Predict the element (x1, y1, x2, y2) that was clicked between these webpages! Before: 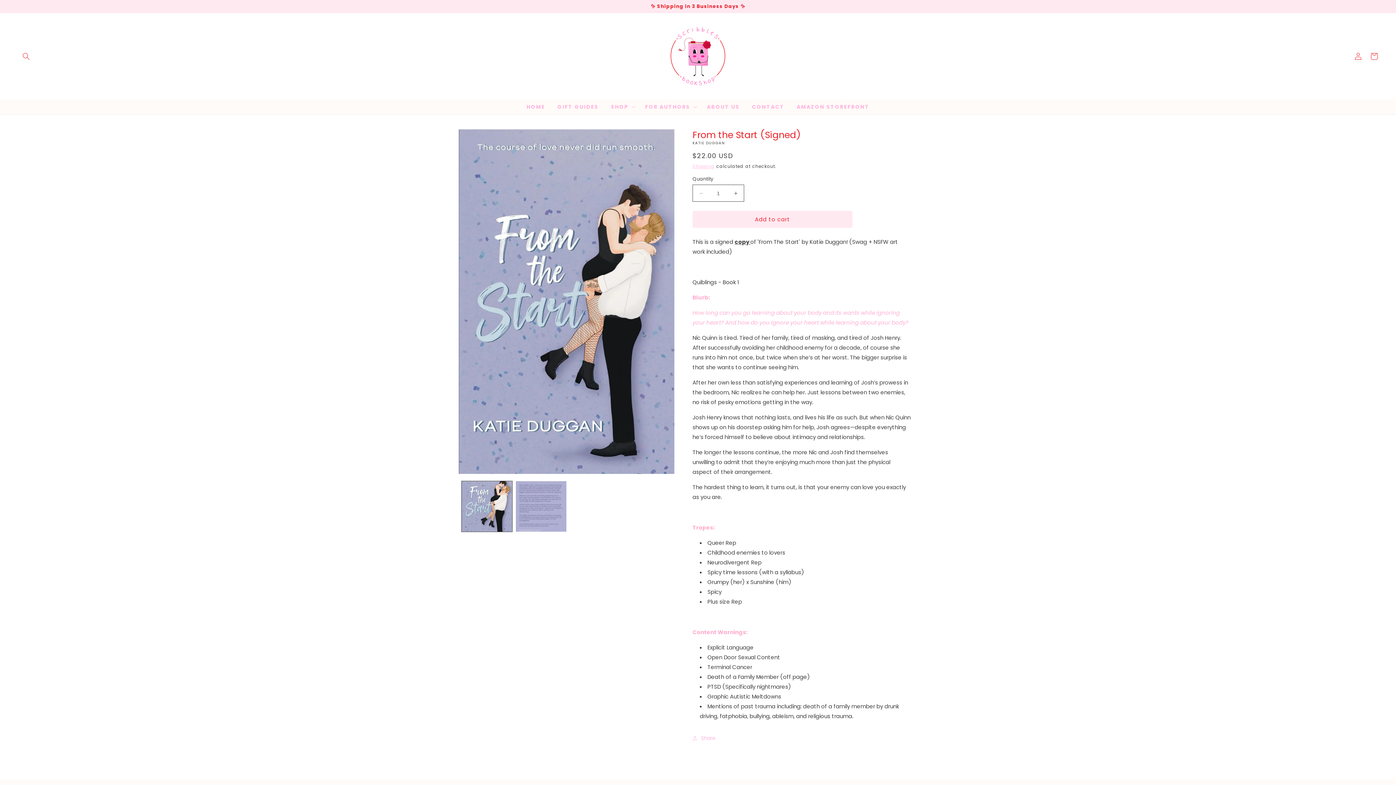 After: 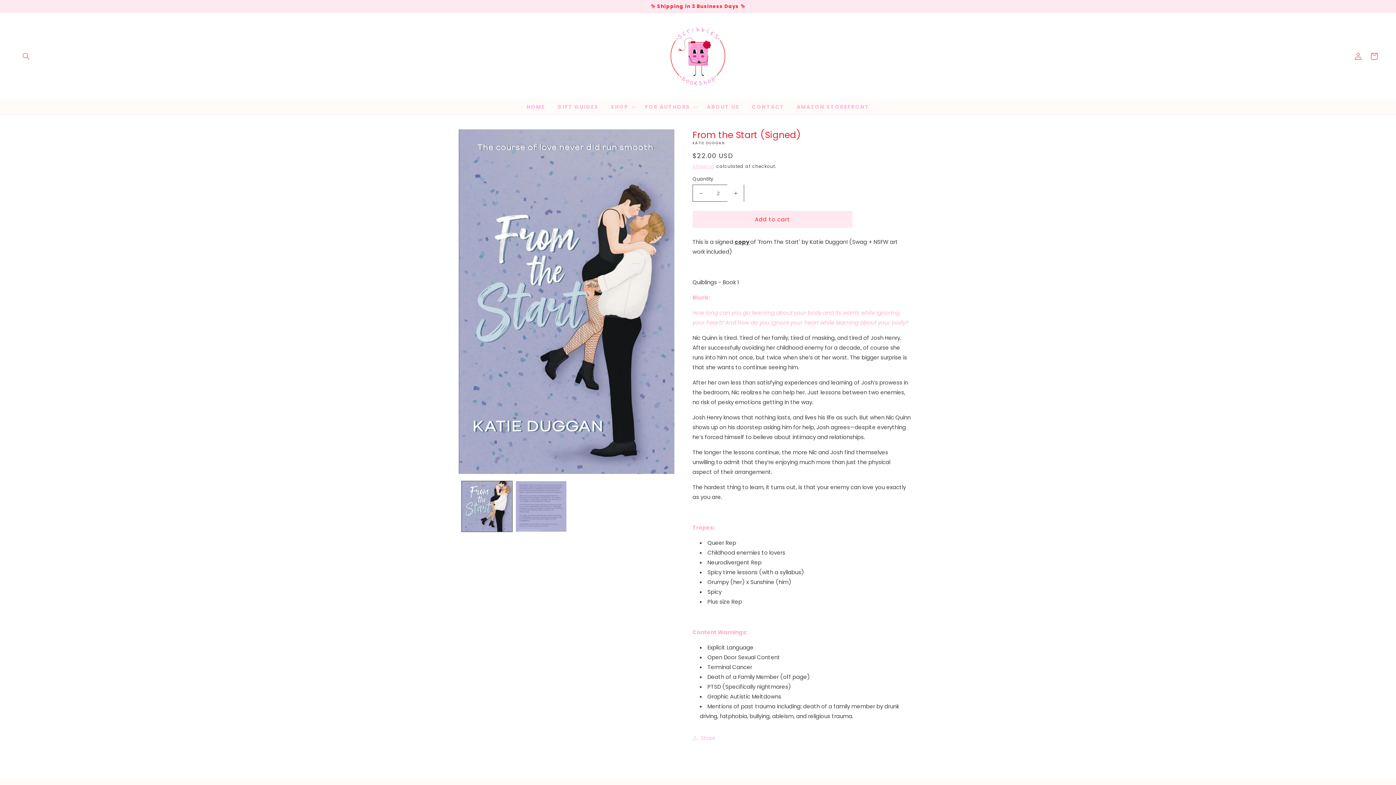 Action: label: Increase quantity for From the Start (Signed) bbox: (727, 184, 744, 201)